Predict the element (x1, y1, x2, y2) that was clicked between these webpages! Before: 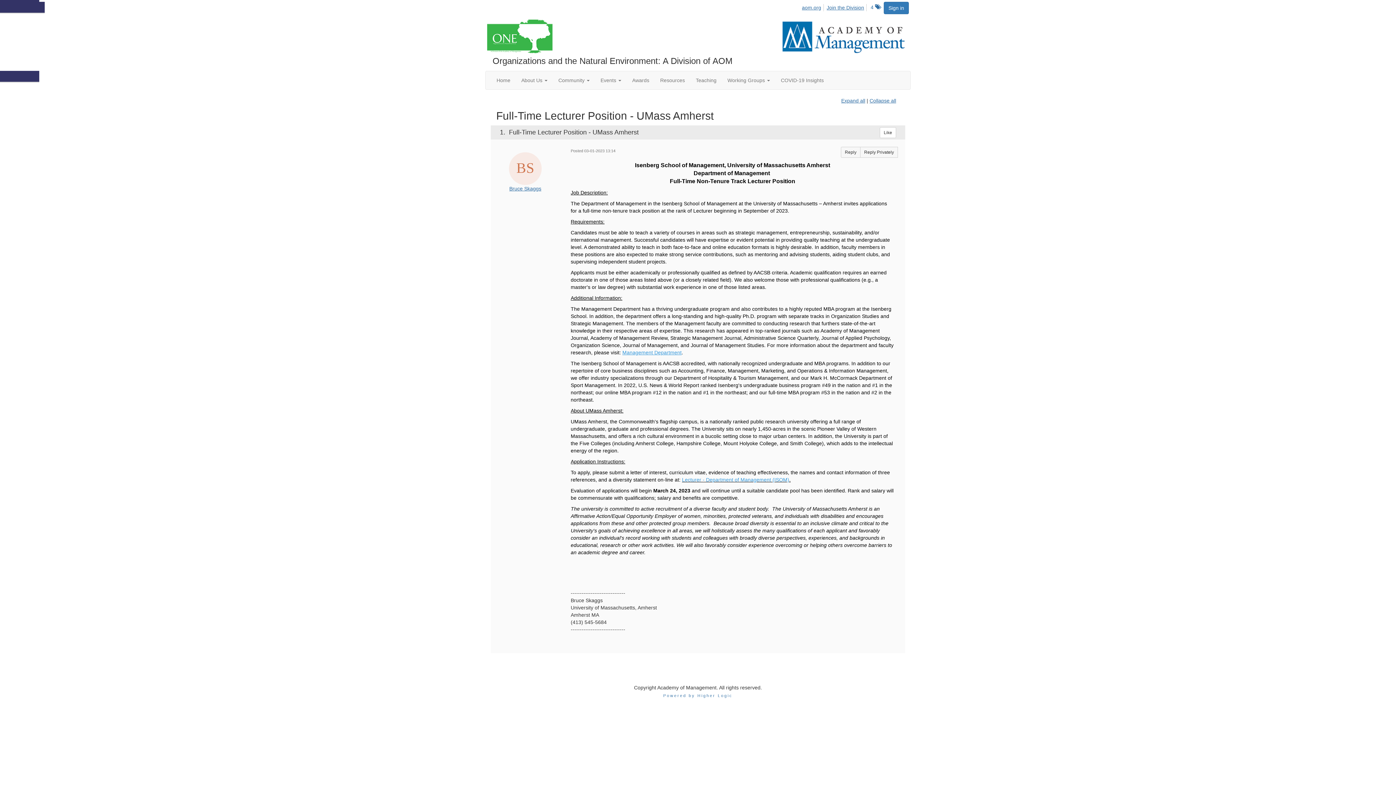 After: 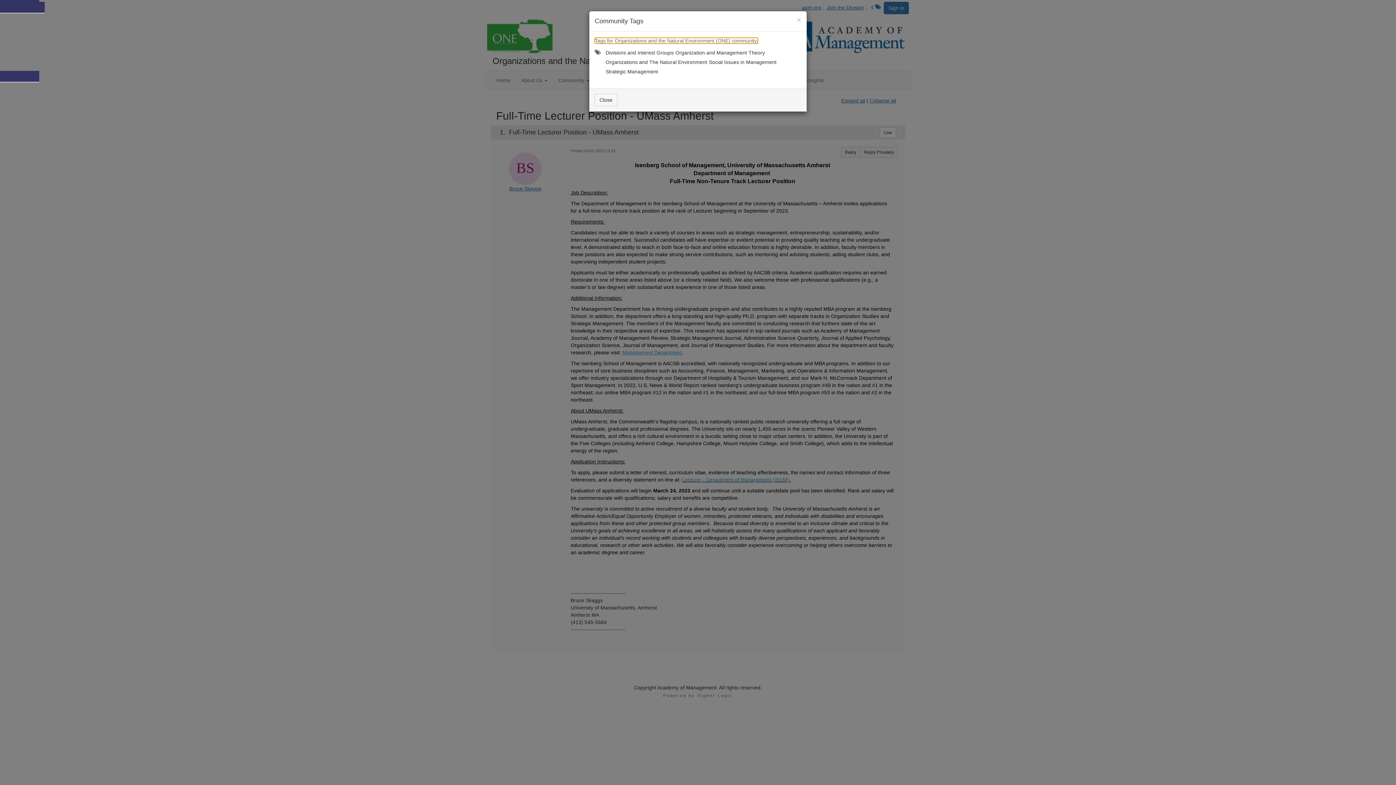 Action: label: 4  bbox: (870, 4, 880, 10)